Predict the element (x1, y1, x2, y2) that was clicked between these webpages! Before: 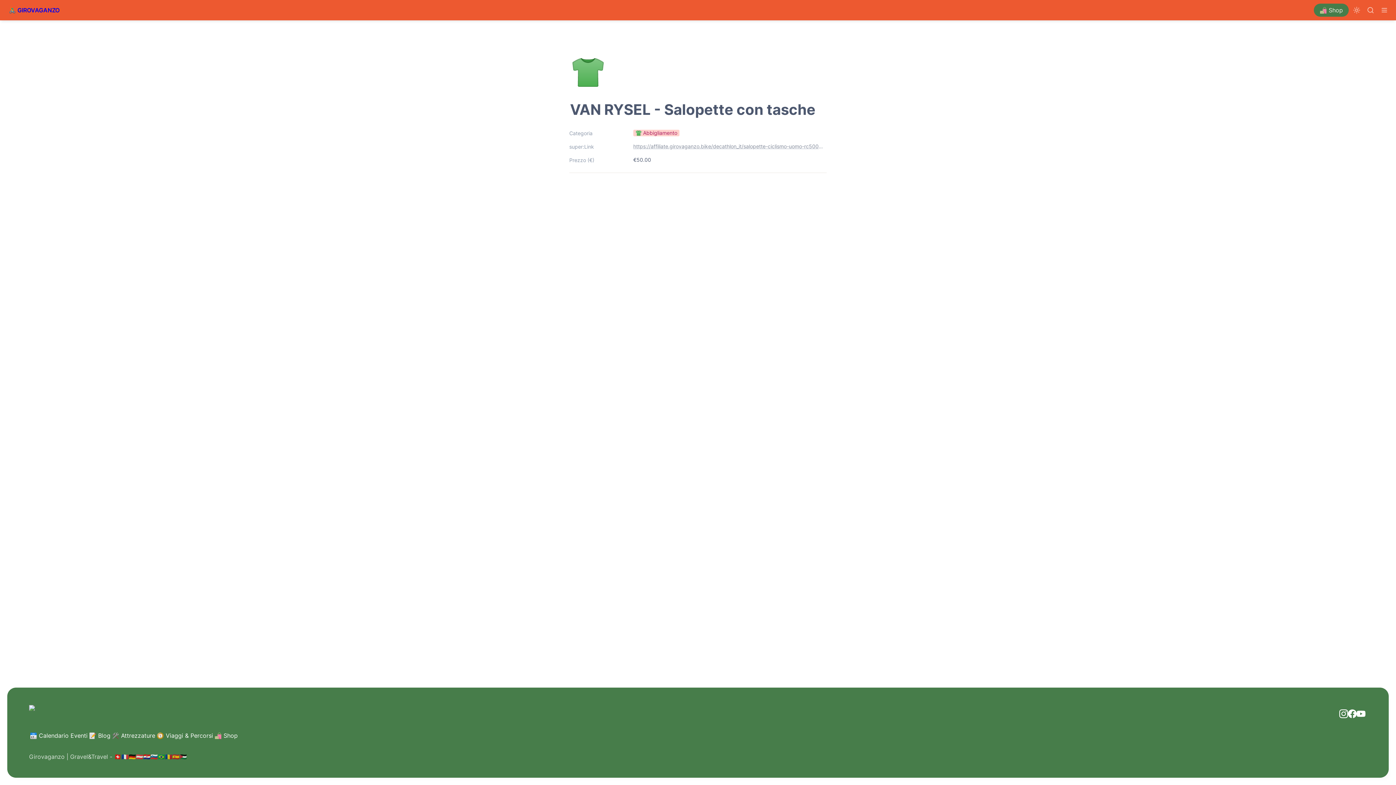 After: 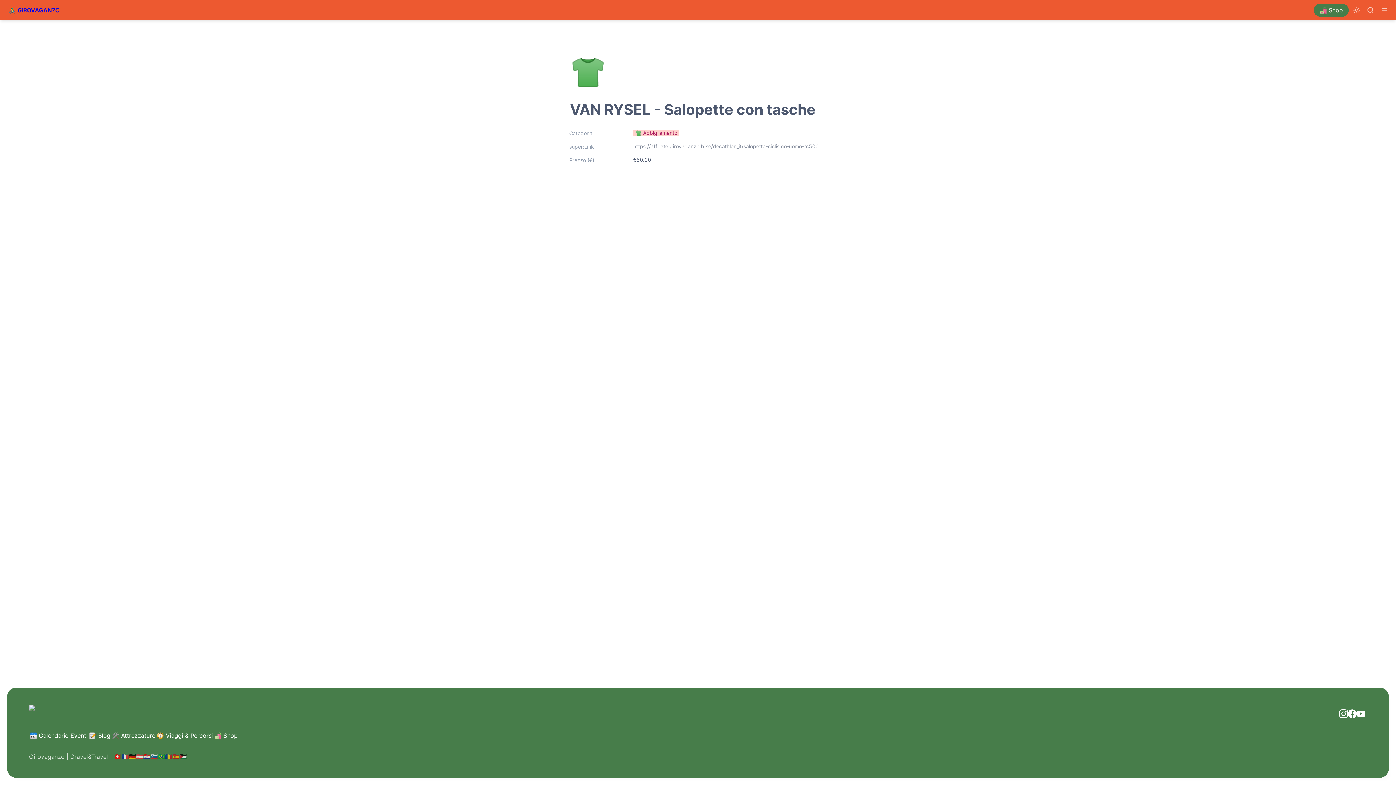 Action: bbox: (1357, 709, 1365, 718)